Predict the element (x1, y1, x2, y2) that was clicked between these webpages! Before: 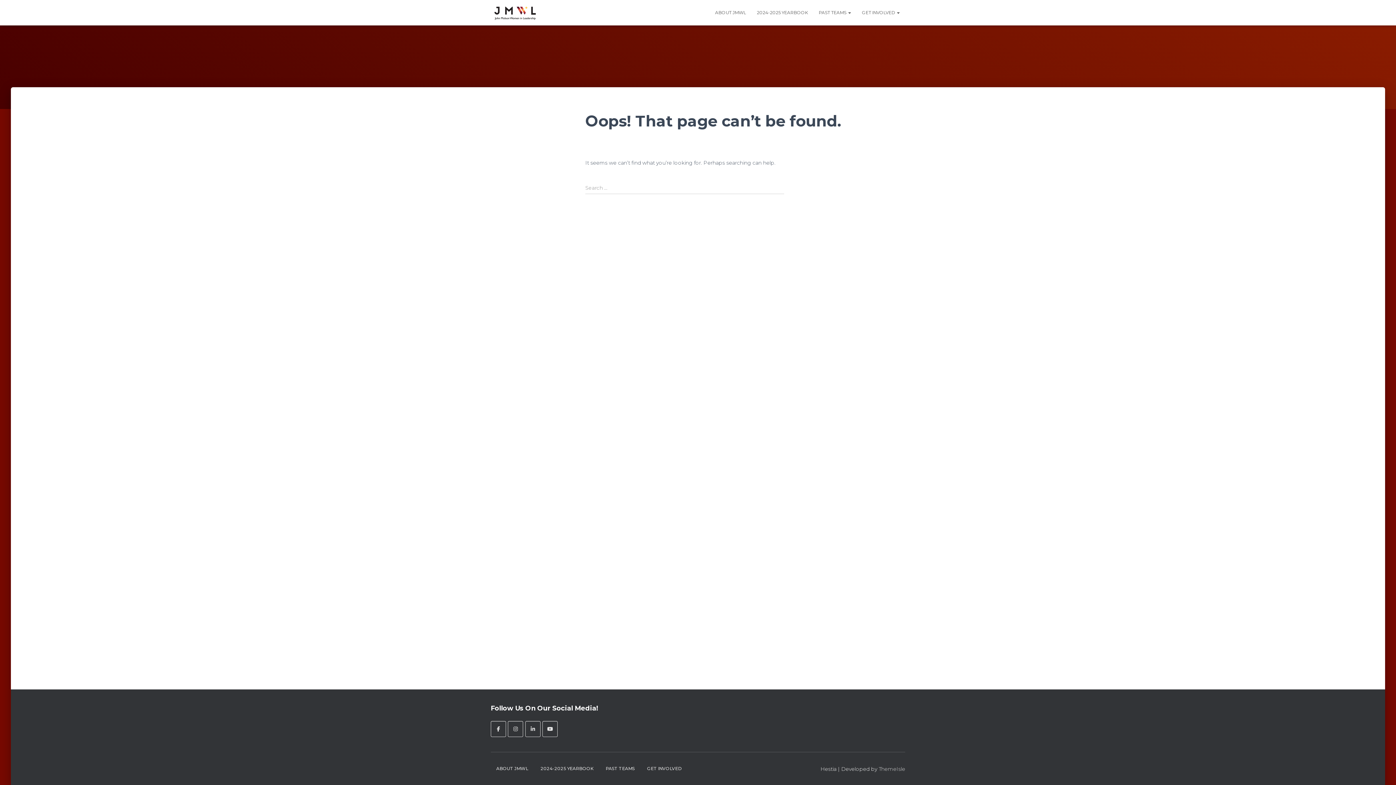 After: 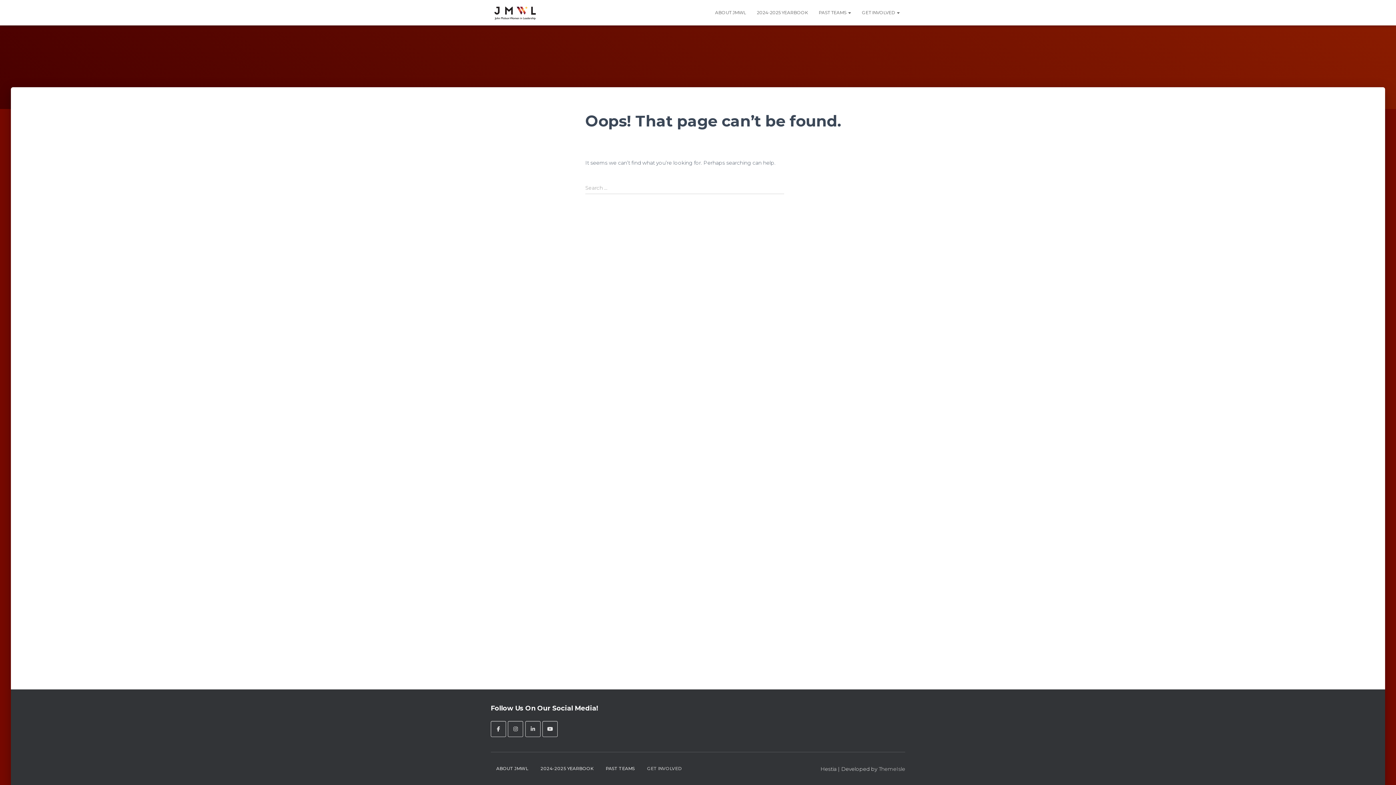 Action: label: GET INVOLVED bbox: (641, 760, 687, 777)